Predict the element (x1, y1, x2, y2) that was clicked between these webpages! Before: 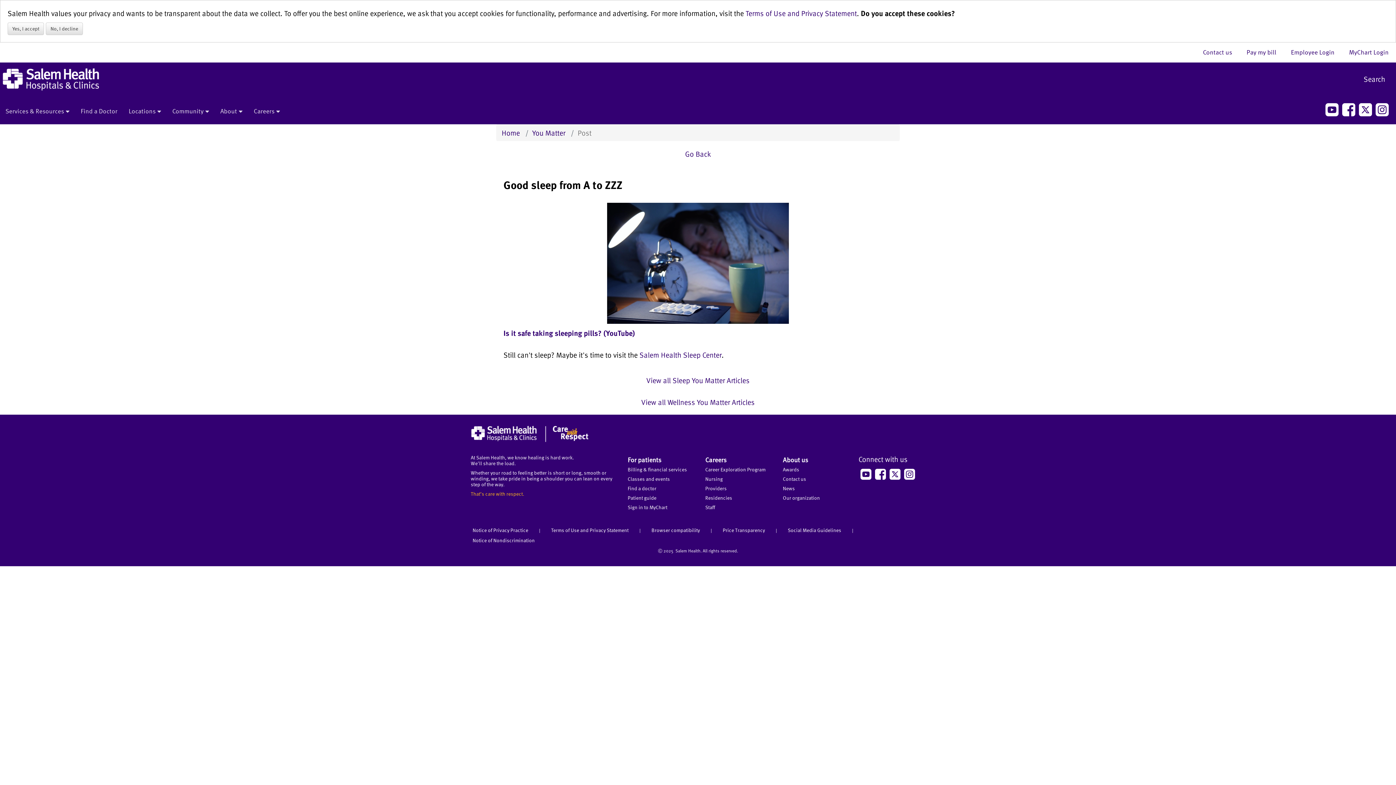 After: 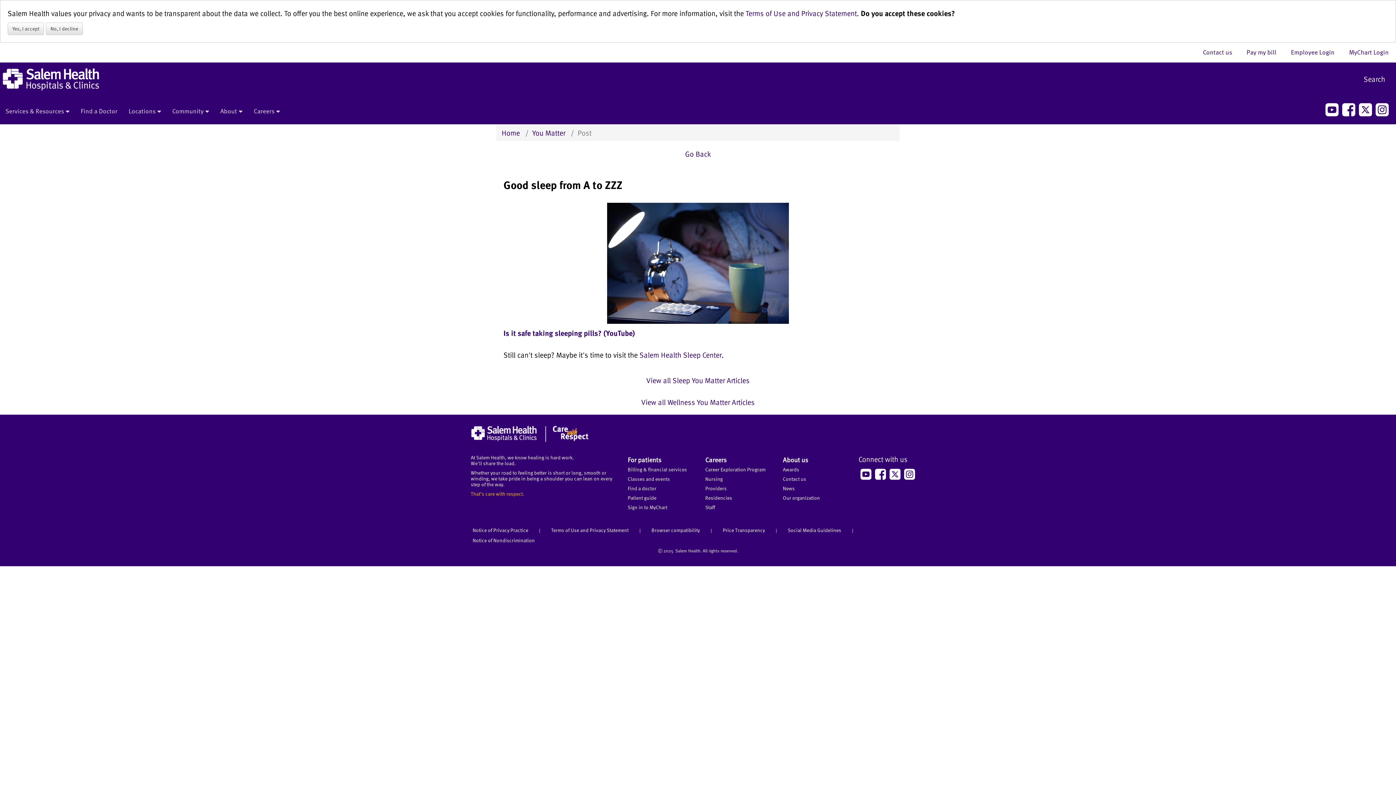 Action: bbox: (1374, 100, 1390, 121)